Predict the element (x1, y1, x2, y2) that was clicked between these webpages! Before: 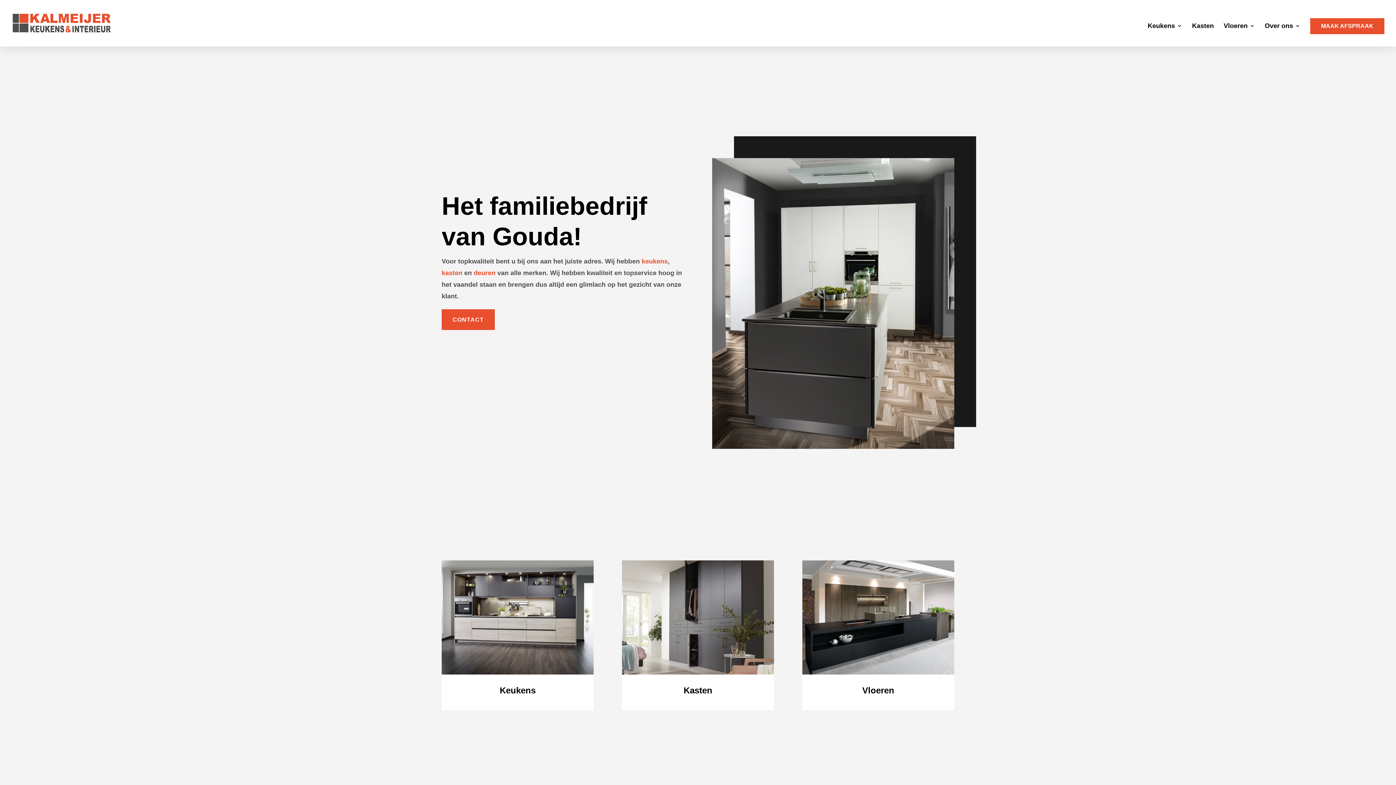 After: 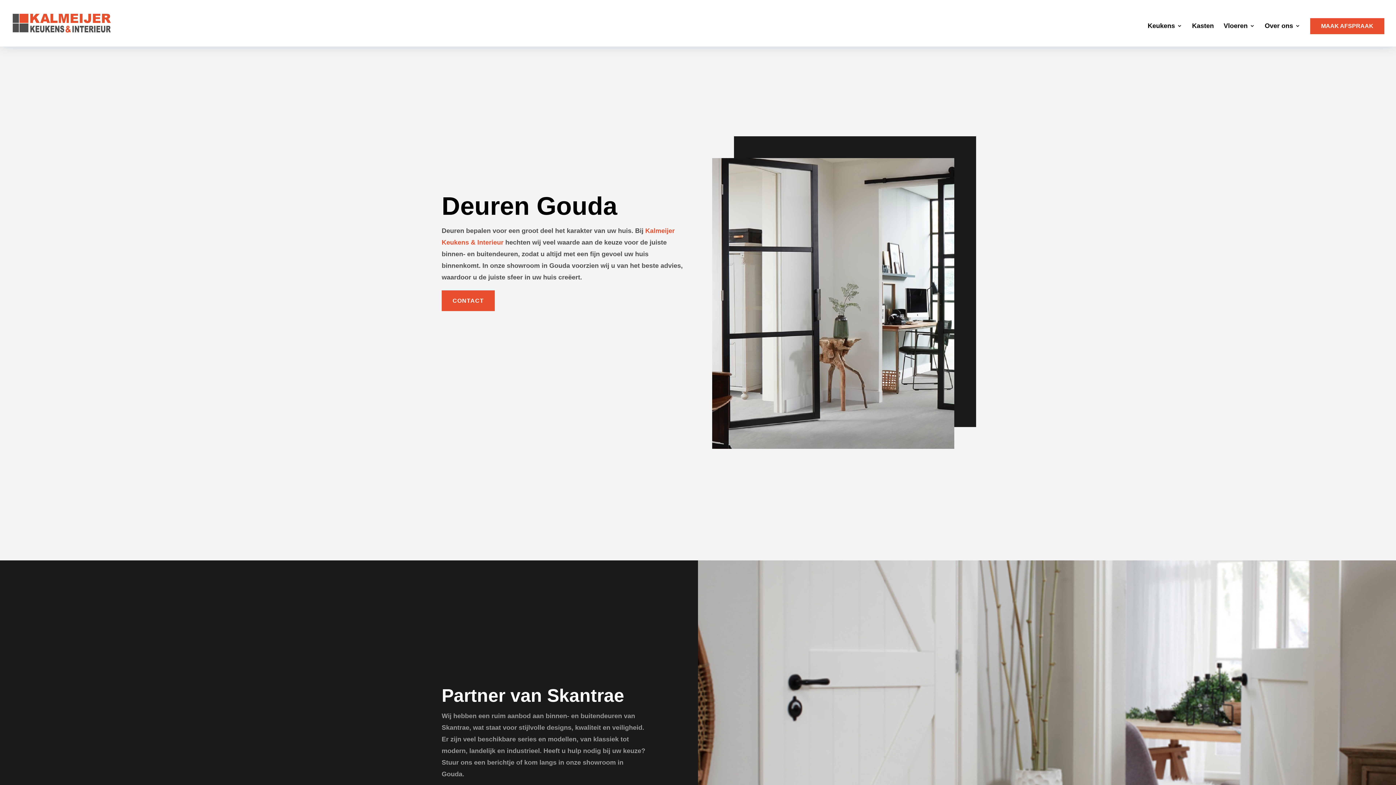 Action: bbox: (473, 269, 495, 276) label: deuren